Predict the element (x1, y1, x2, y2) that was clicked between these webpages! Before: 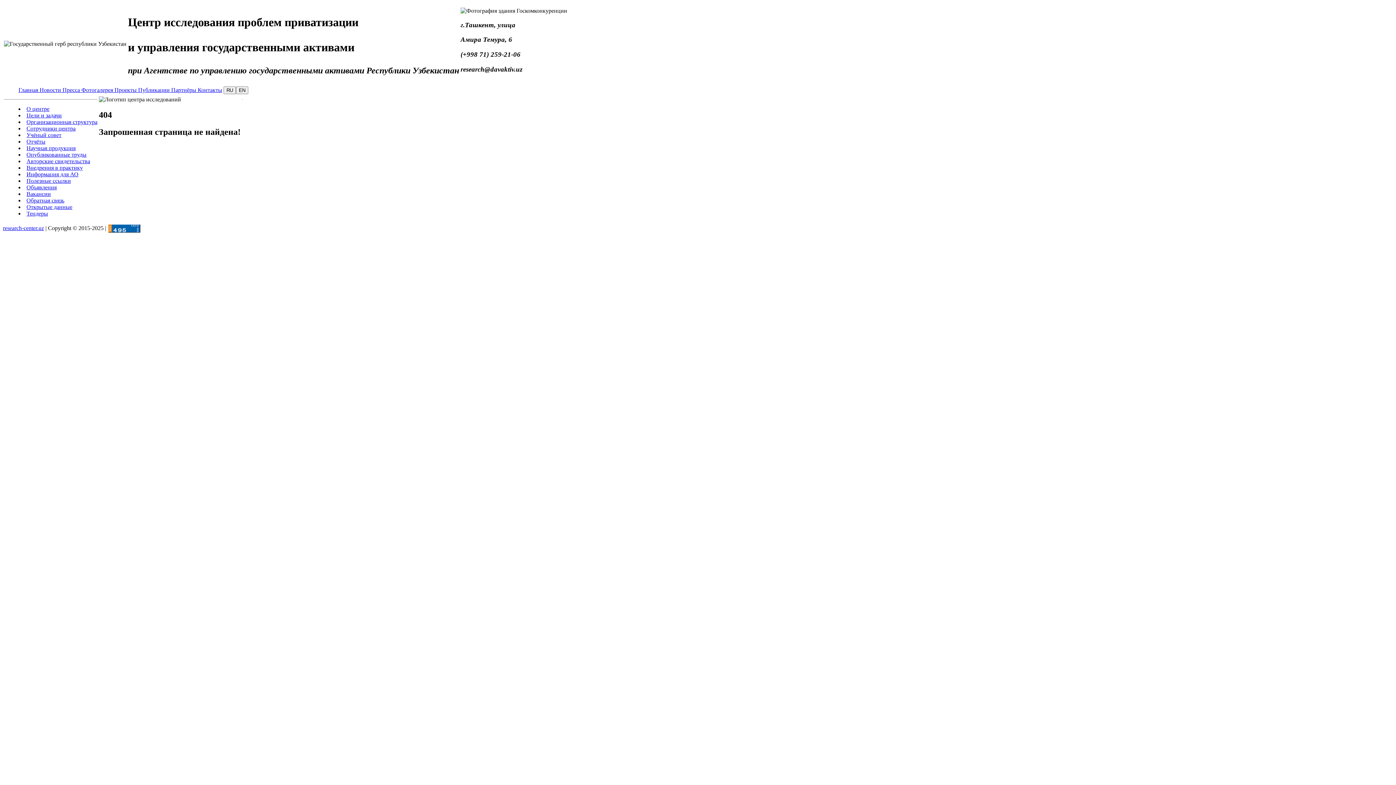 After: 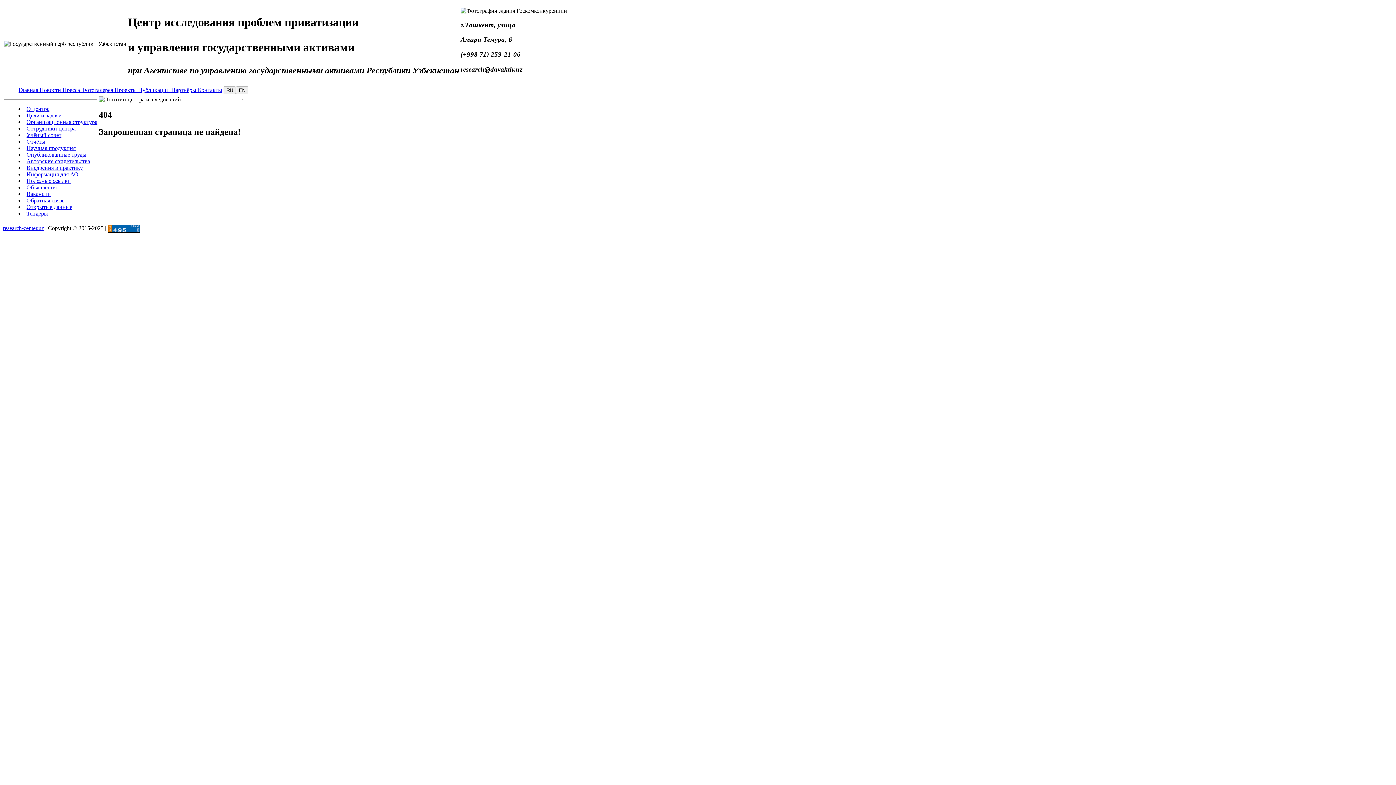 Action: bbox: (26, 171, 78, 177) label: Информация для АО